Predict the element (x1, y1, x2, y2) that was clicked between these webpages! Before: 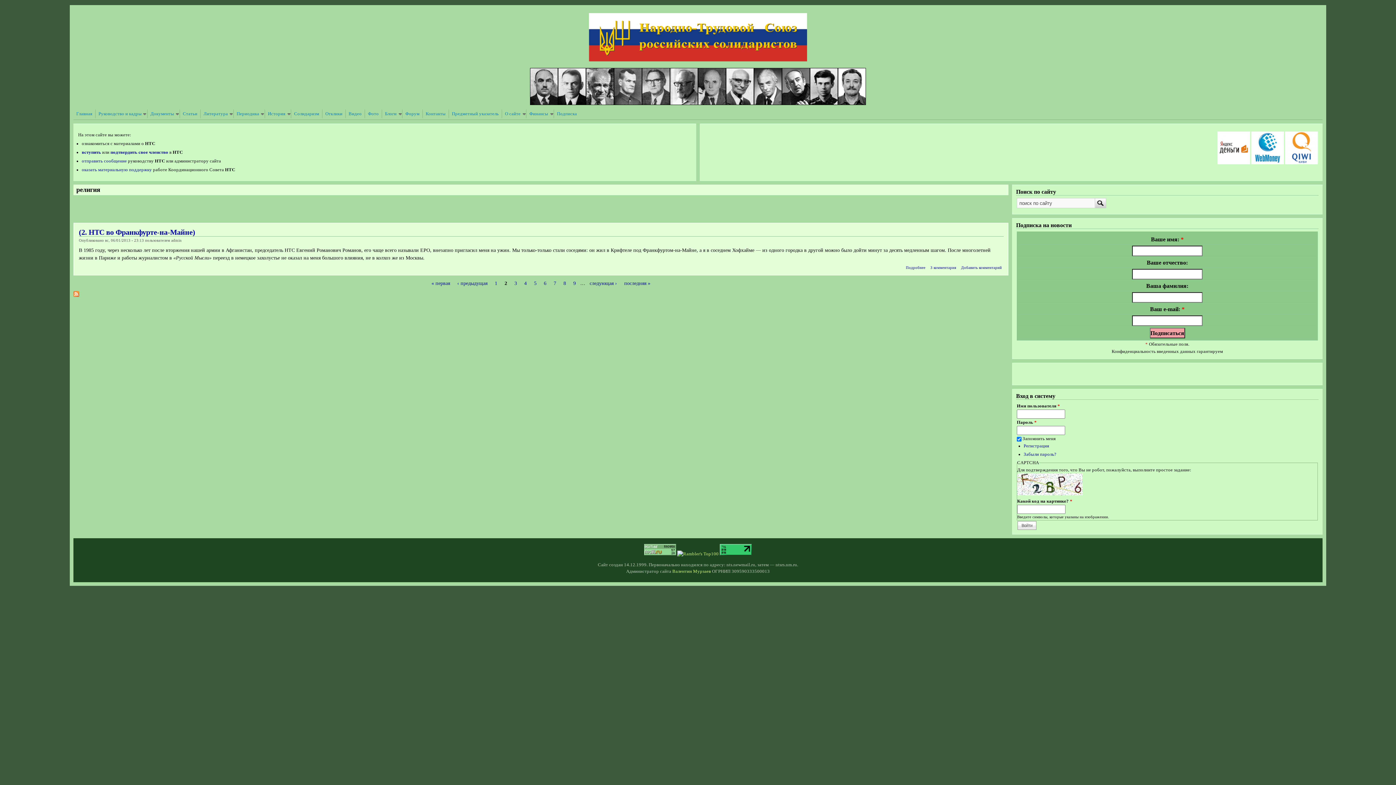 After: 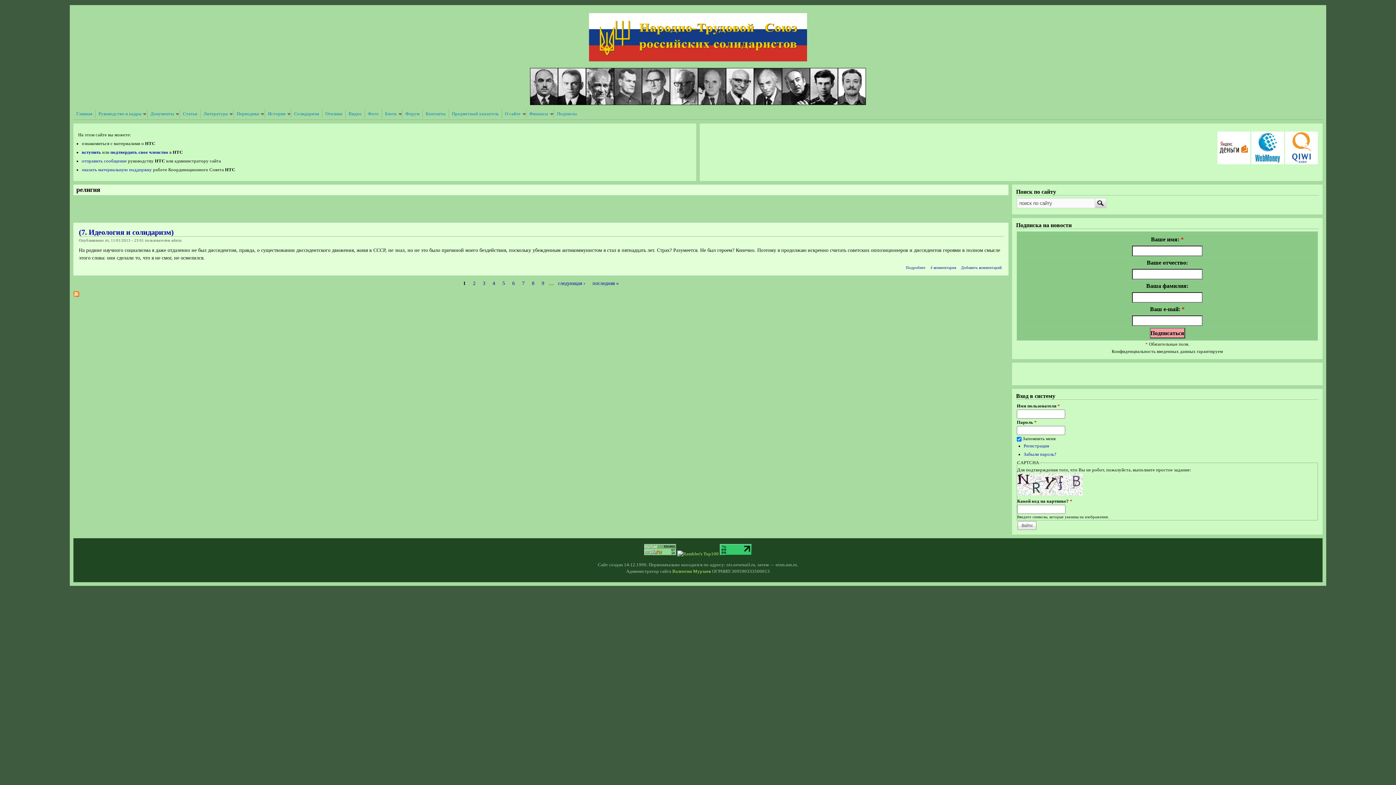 Action: bbox: (492, 280, 500, 286) label: 1